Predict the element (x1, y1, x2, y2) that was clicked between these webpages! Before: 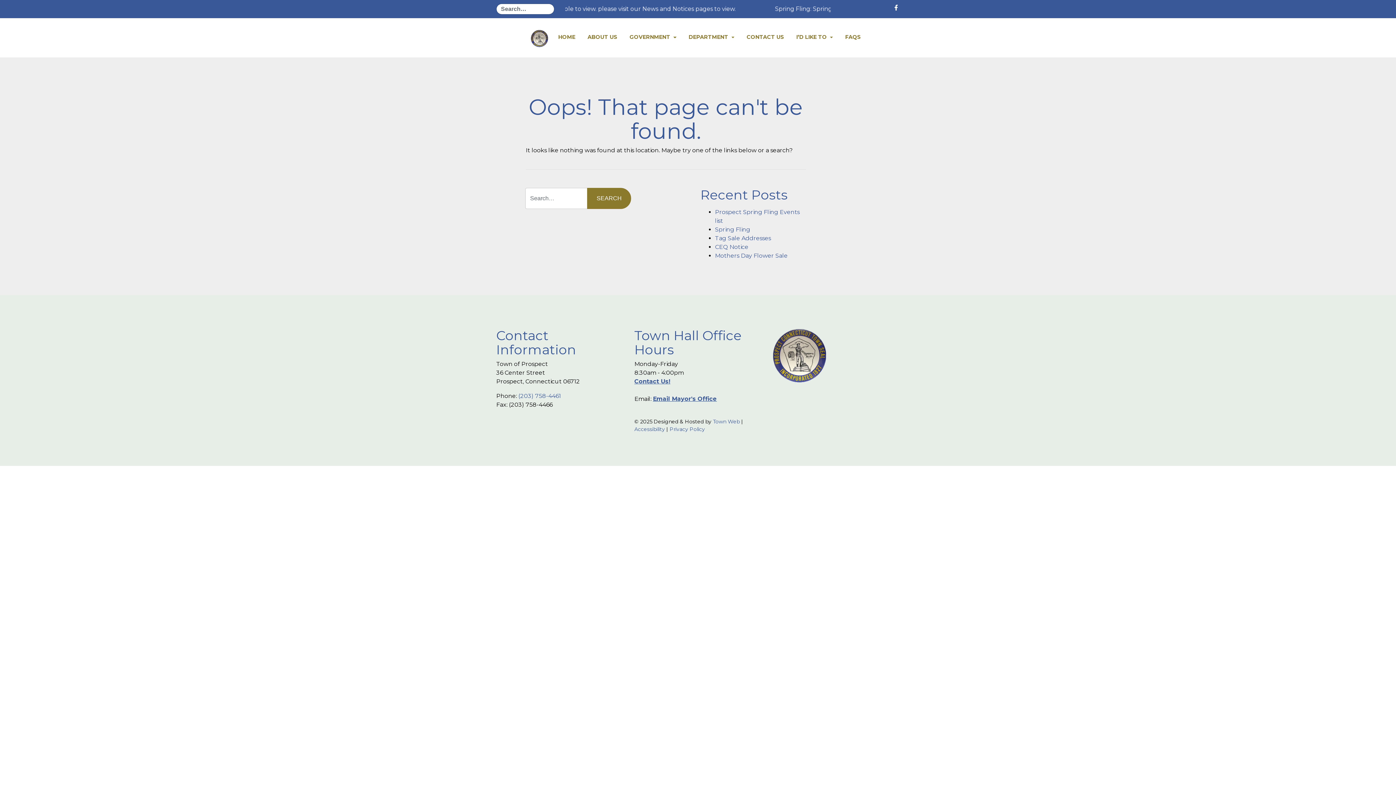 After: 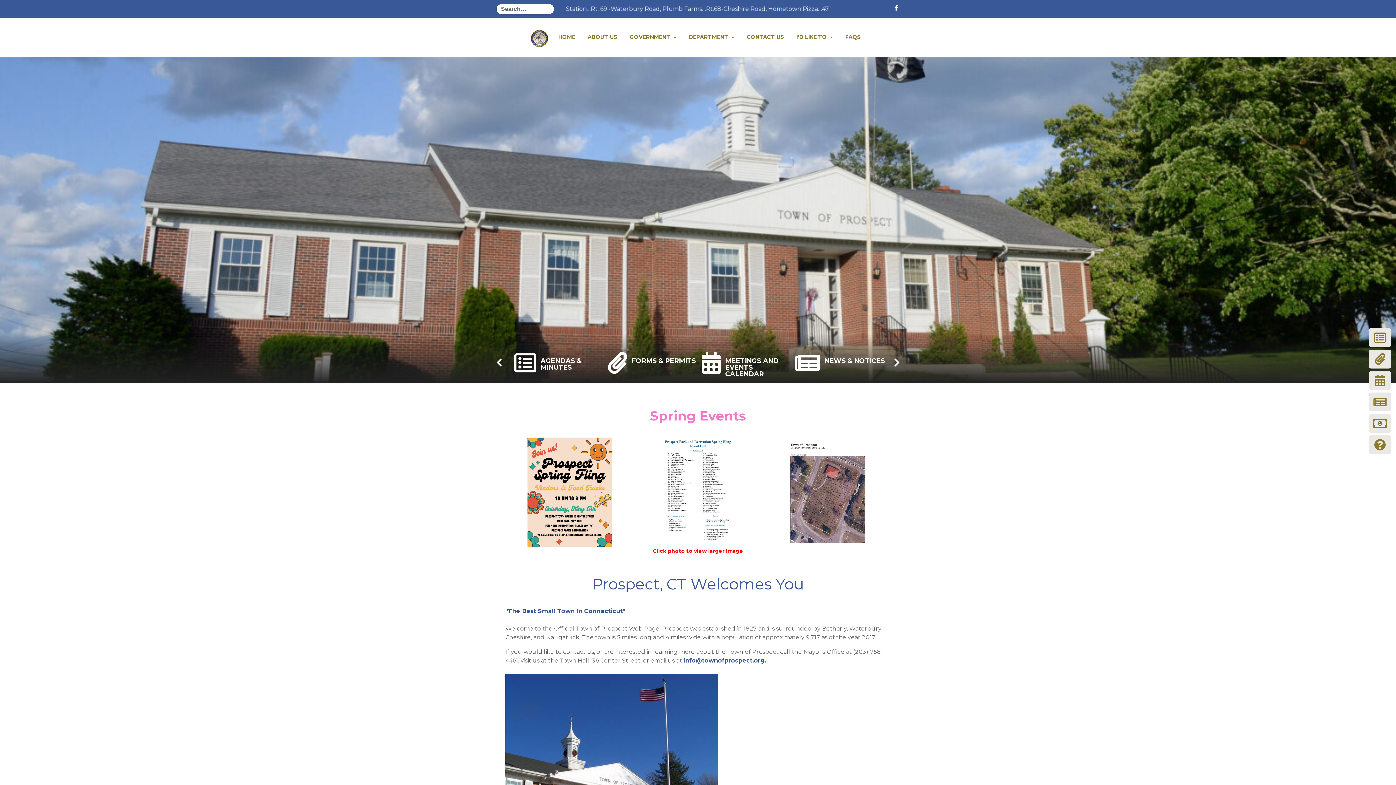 Action: label: HOME bbox: (554, 28, 579, 45)